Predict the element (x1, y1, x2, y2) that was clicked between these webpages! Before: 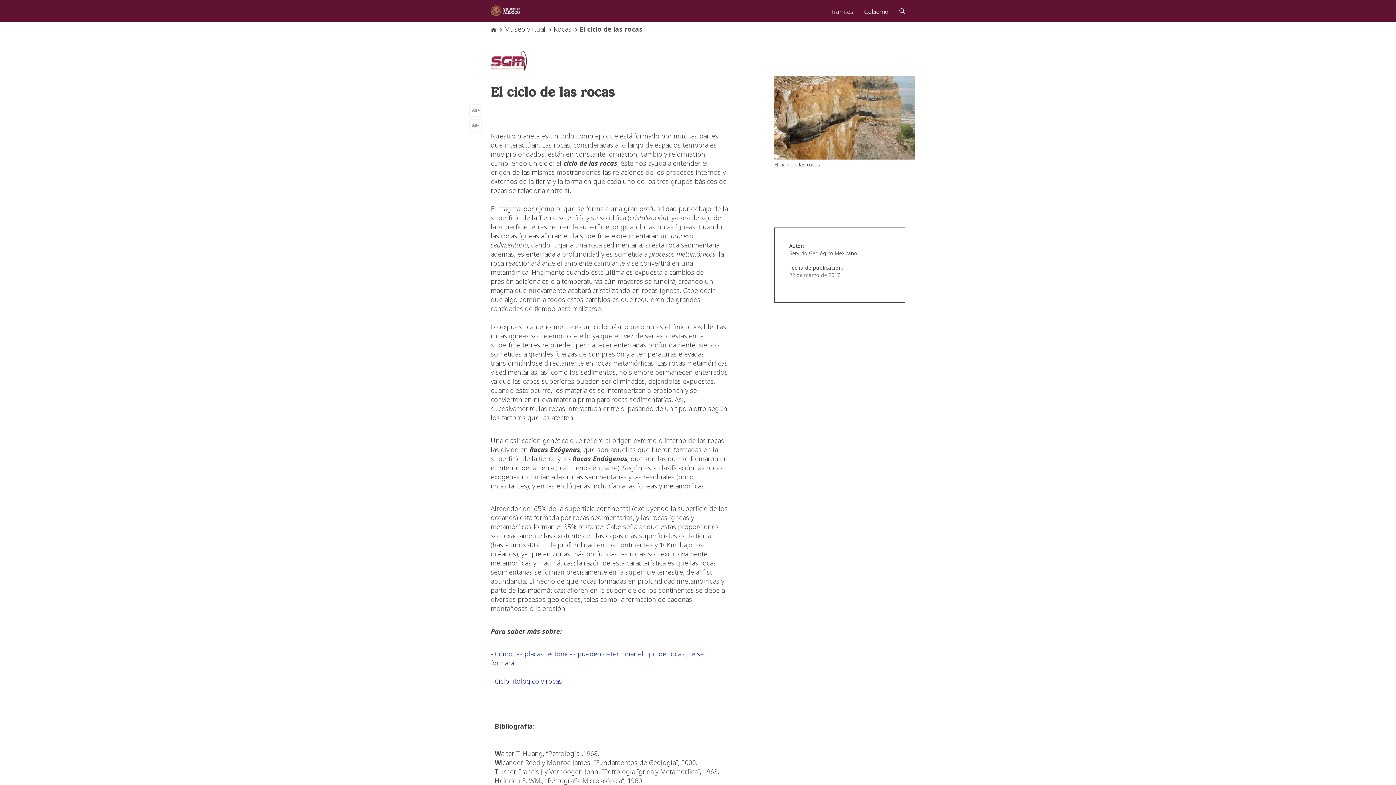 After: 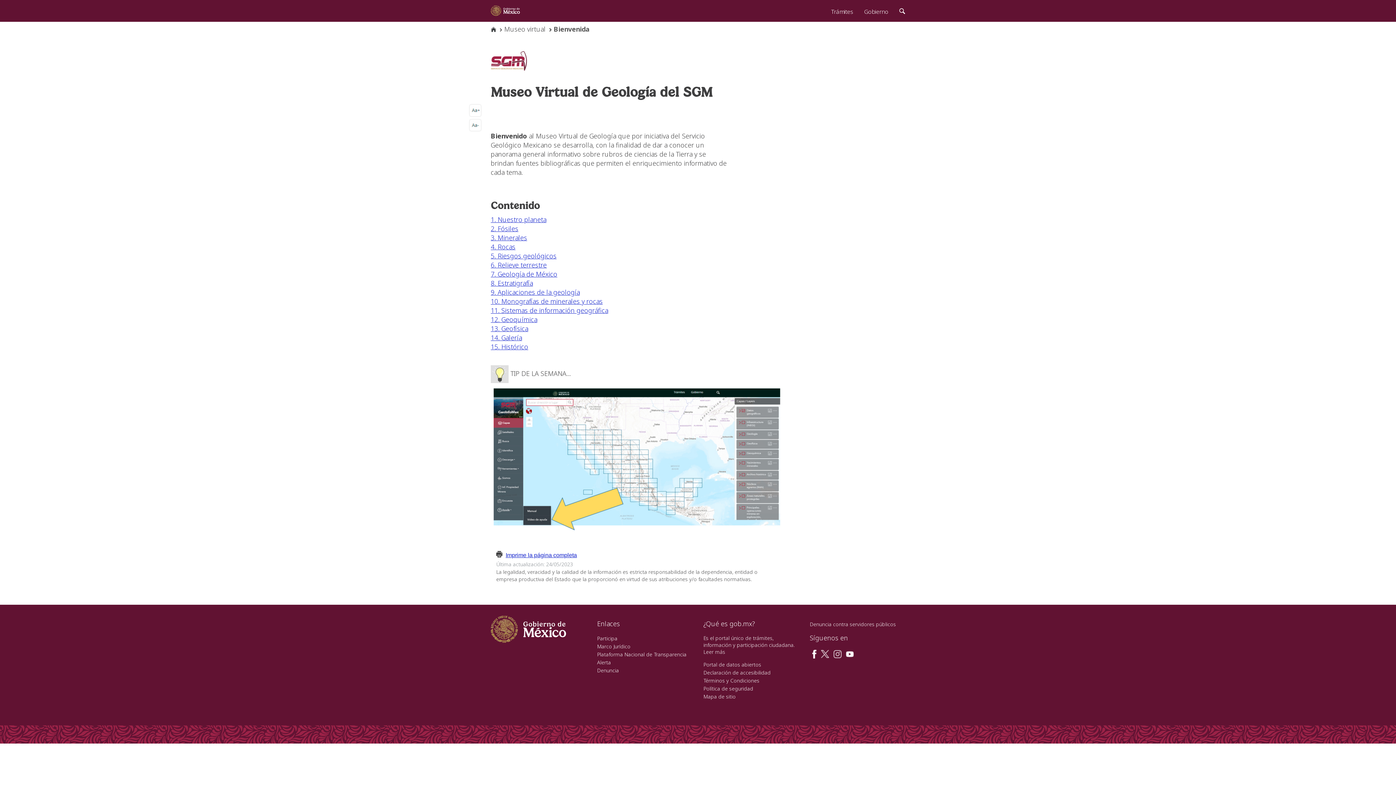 Action: bbox: (504, 24, 545, 33) label: Museo virtual